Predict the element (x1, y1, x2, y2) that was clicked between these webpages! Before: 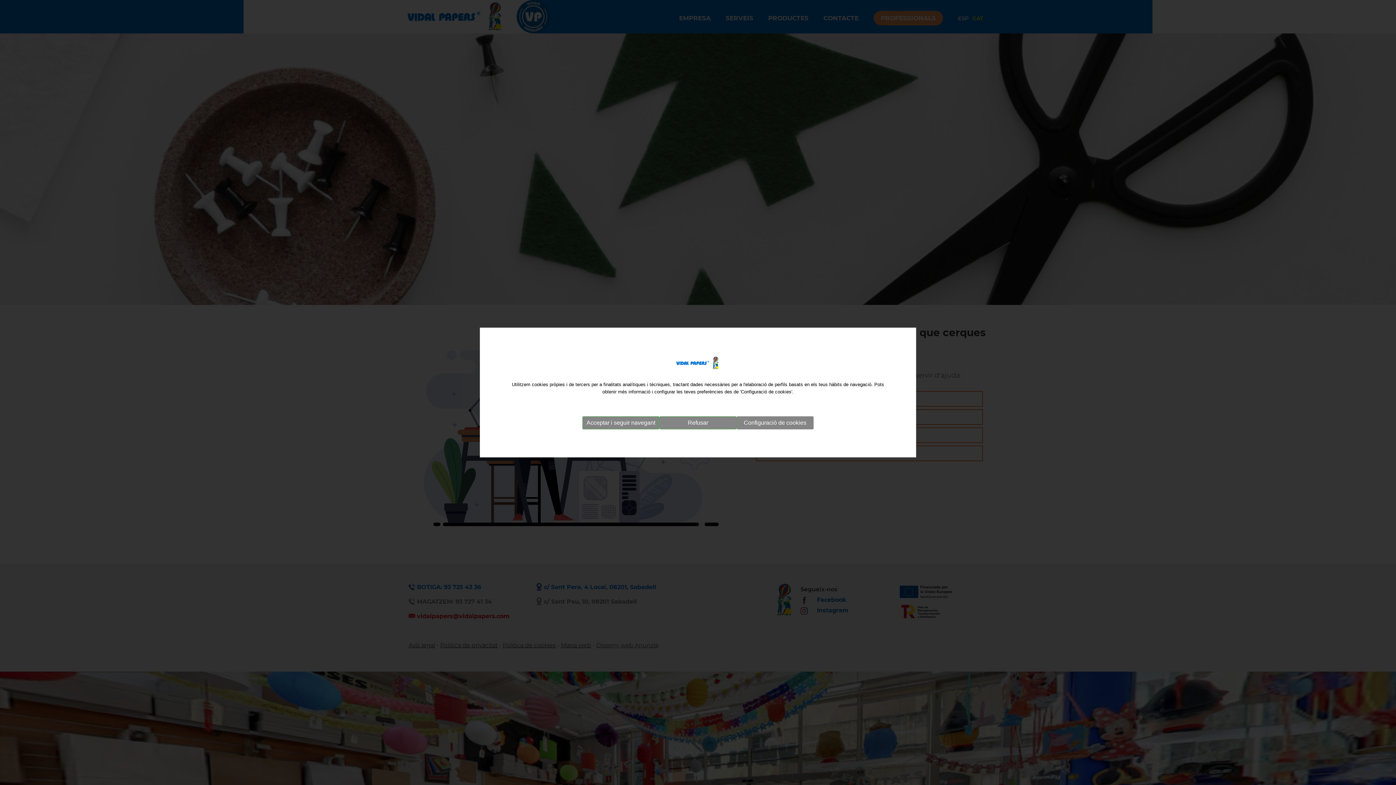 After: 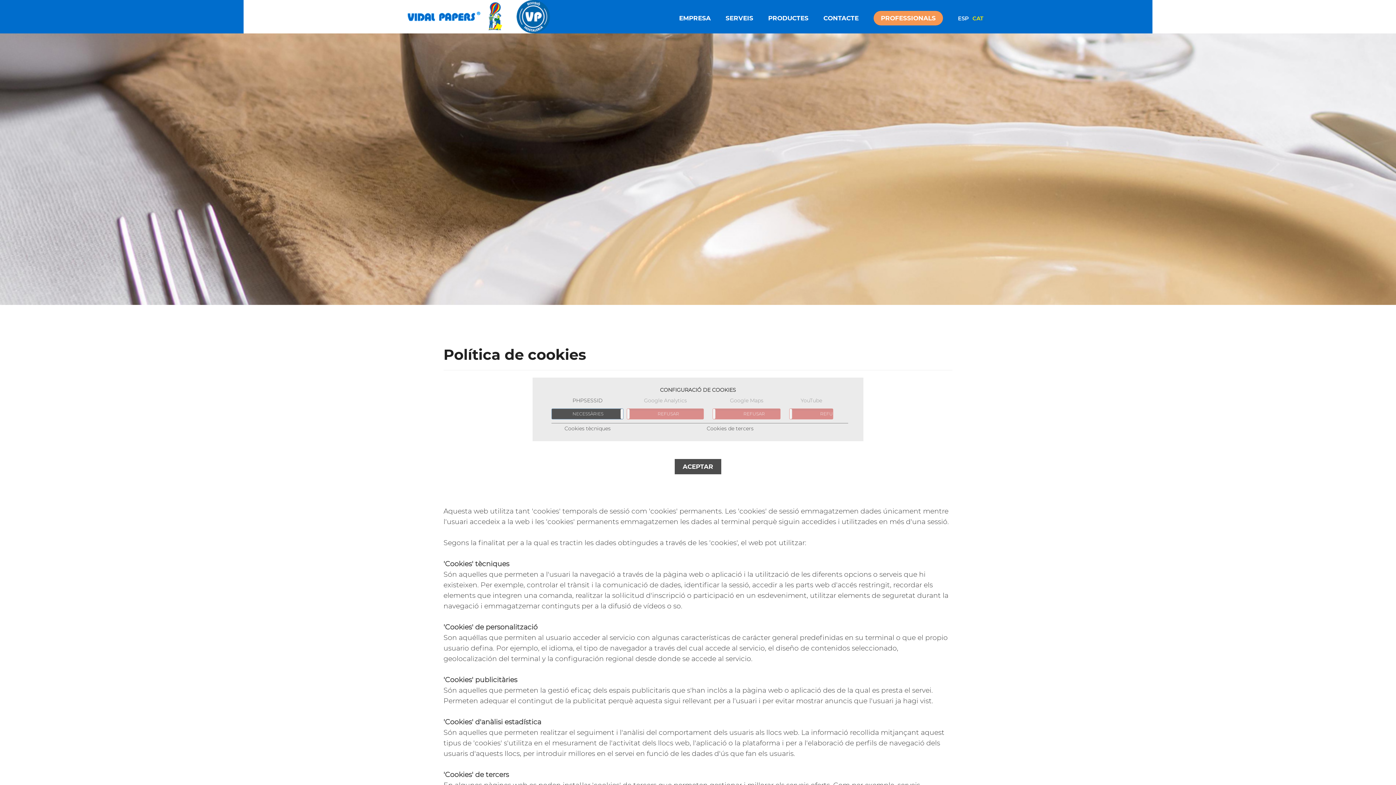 Action: label: Configuració de cookies bbox: (736, 416, 813, 429)